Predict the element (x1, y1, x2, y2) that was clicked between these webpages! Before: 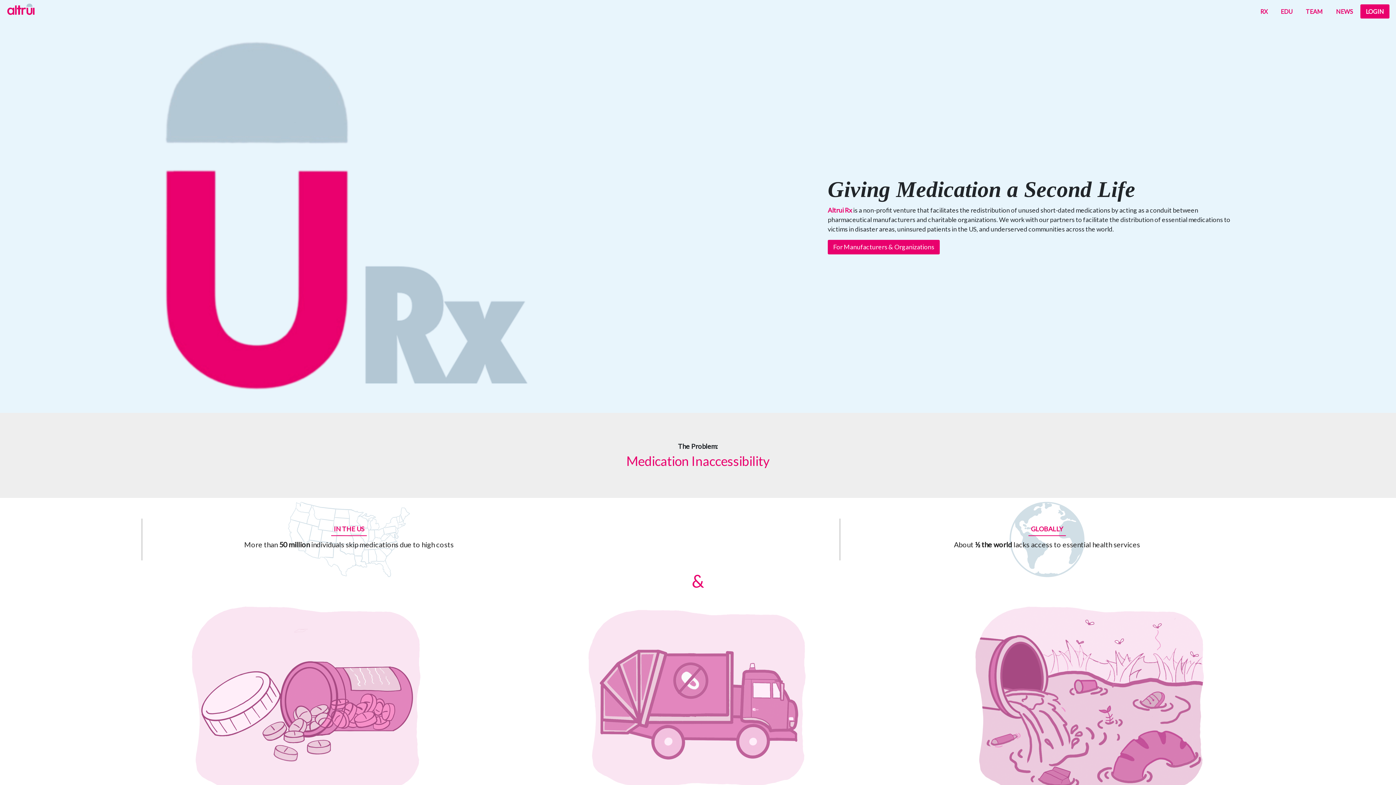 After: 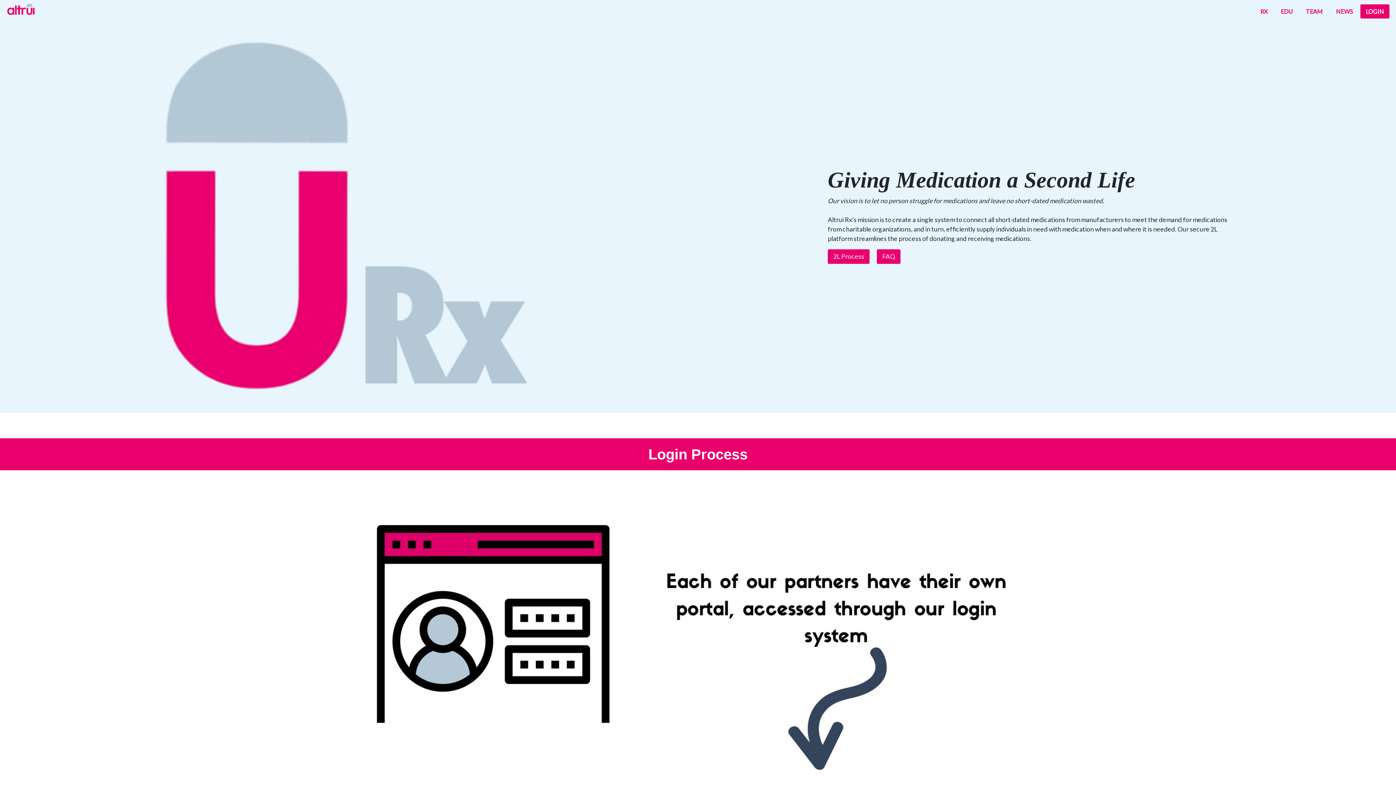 Action: label: For Manufacturers & Organizations bbox: (828, 243, 947, 251)